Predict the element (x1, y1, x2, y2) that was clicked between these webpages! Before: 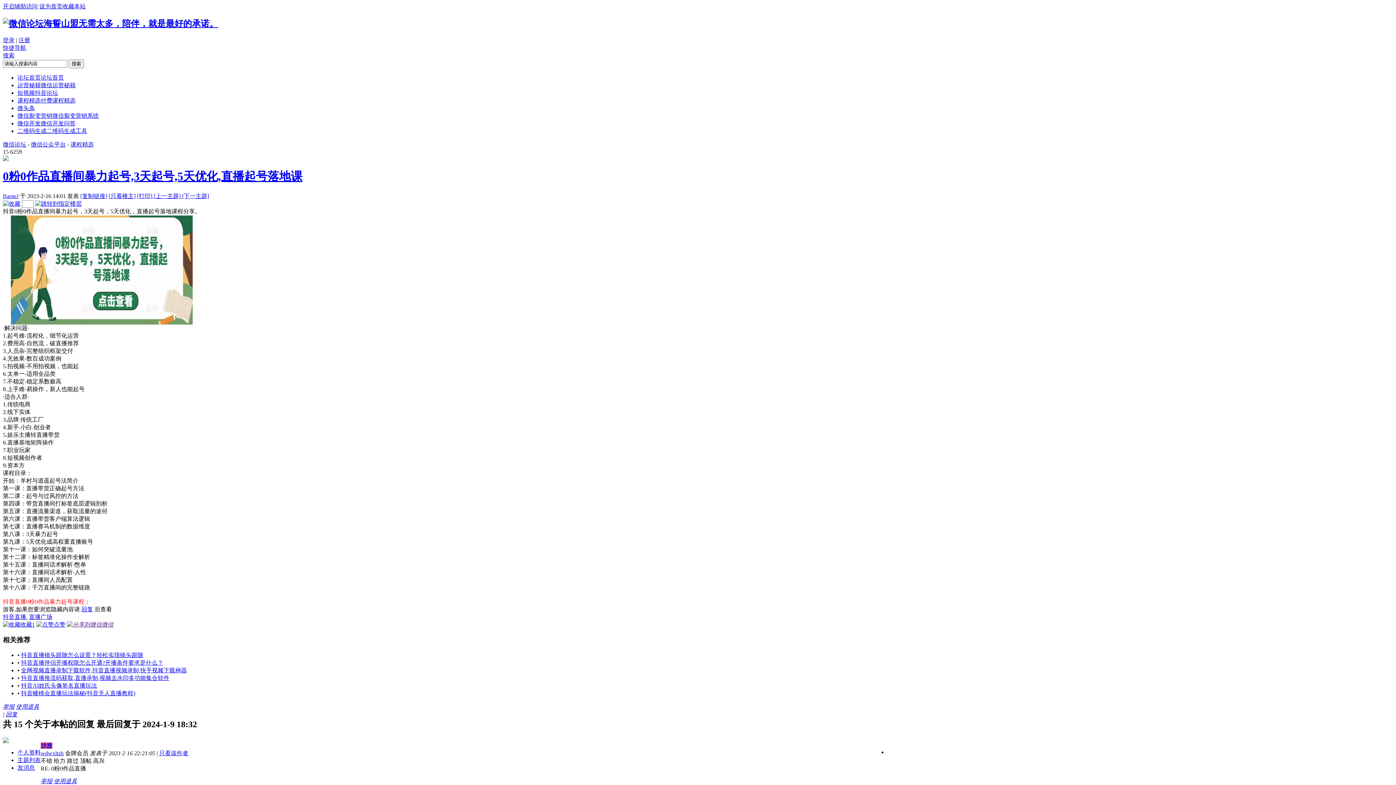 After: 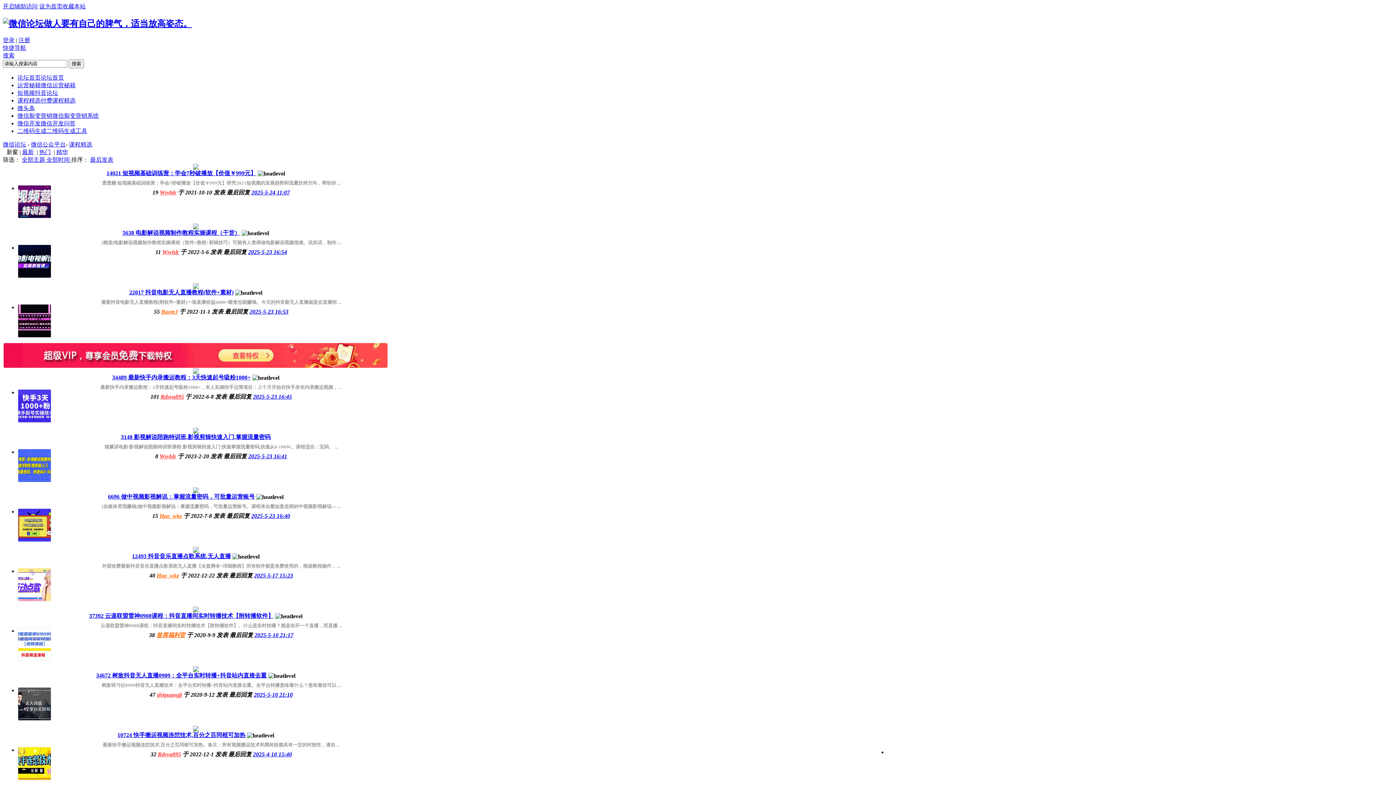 Action: bbox: (872, 729, 887, 743)